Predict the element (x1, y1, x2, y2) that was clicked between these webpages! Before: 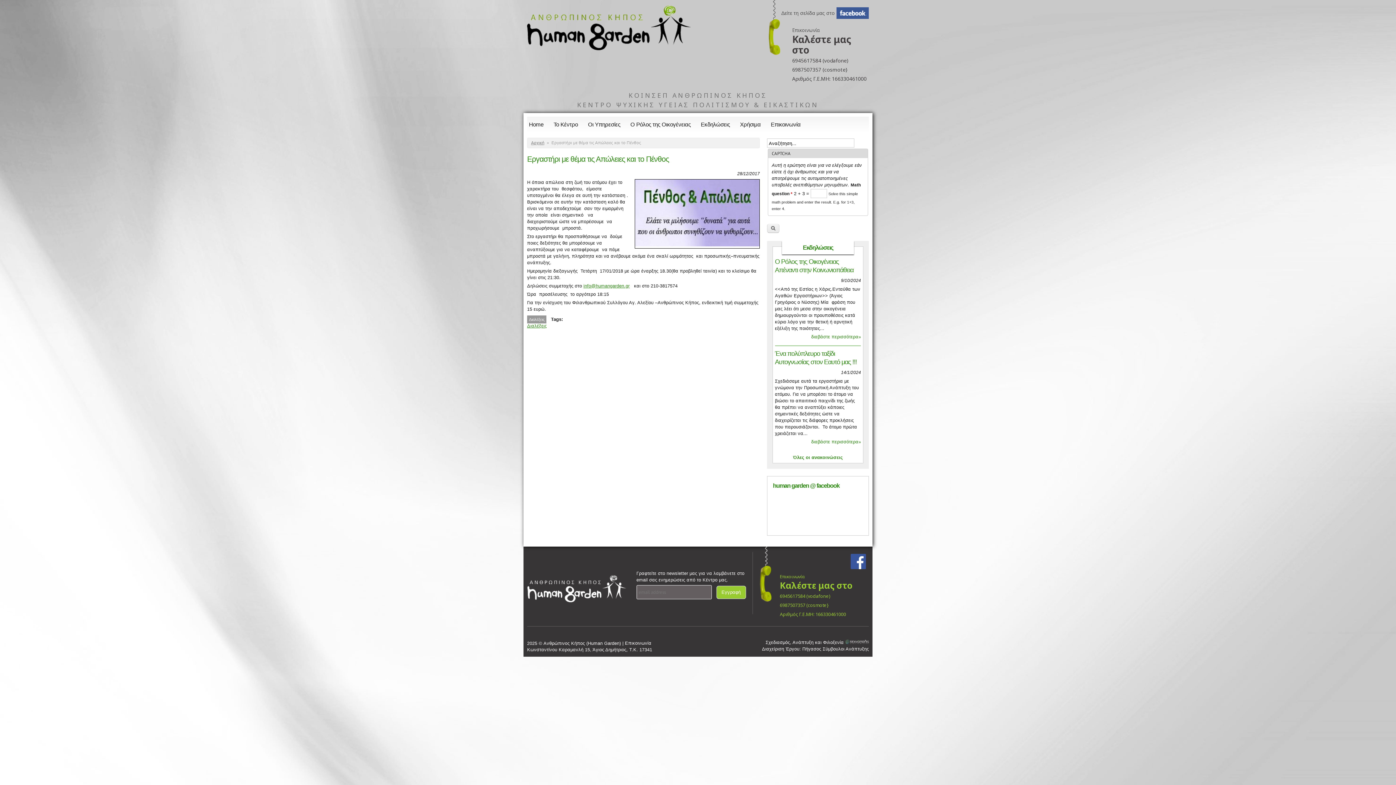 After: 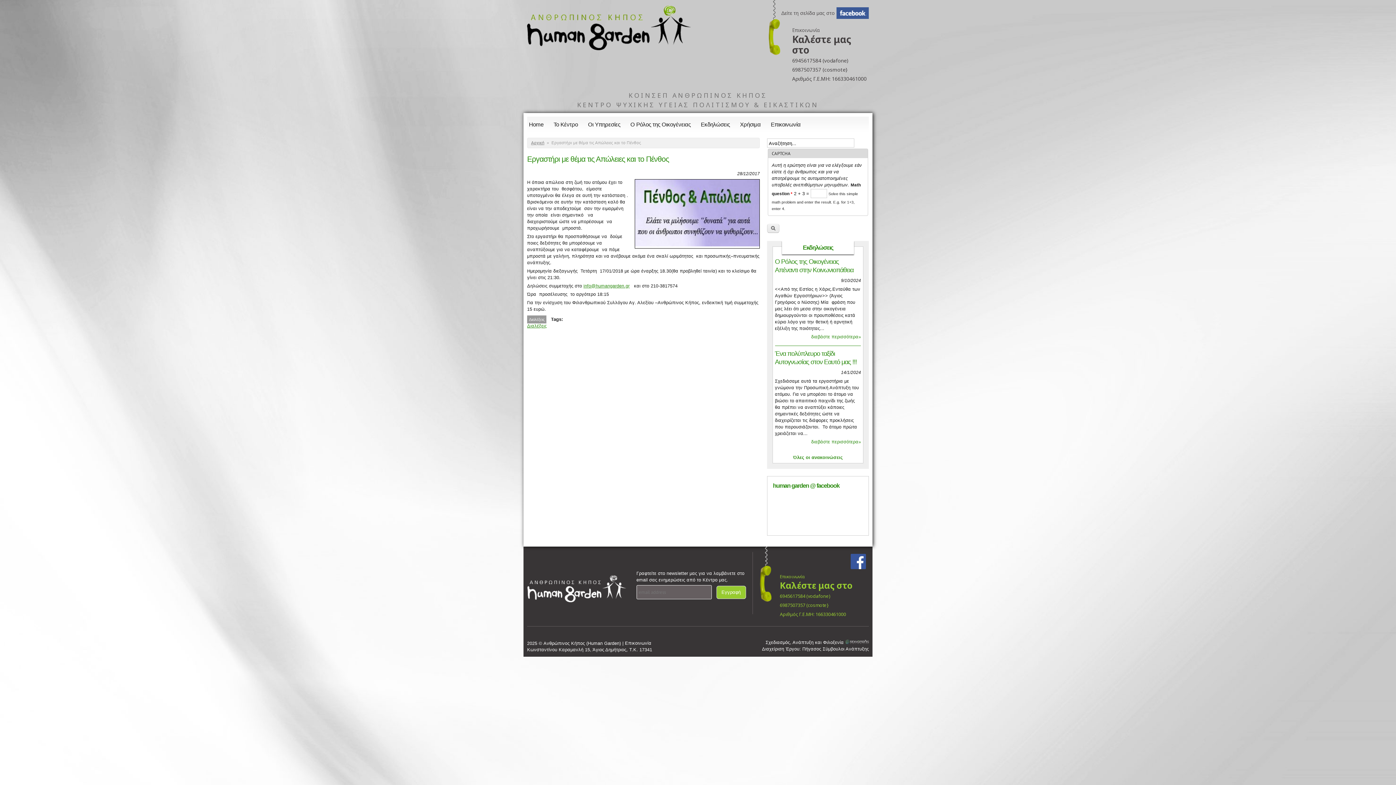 Action: bbox: (850, 565, 866, 570)